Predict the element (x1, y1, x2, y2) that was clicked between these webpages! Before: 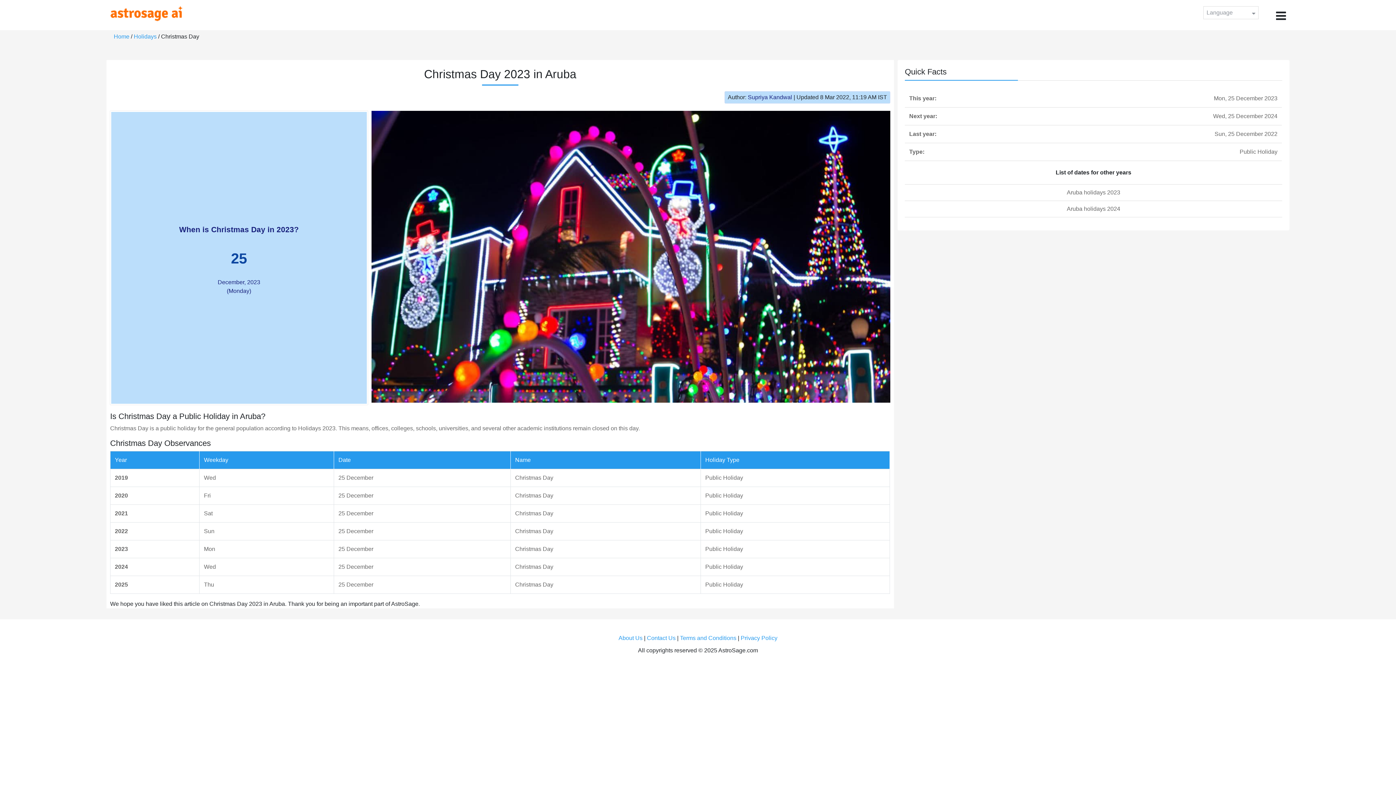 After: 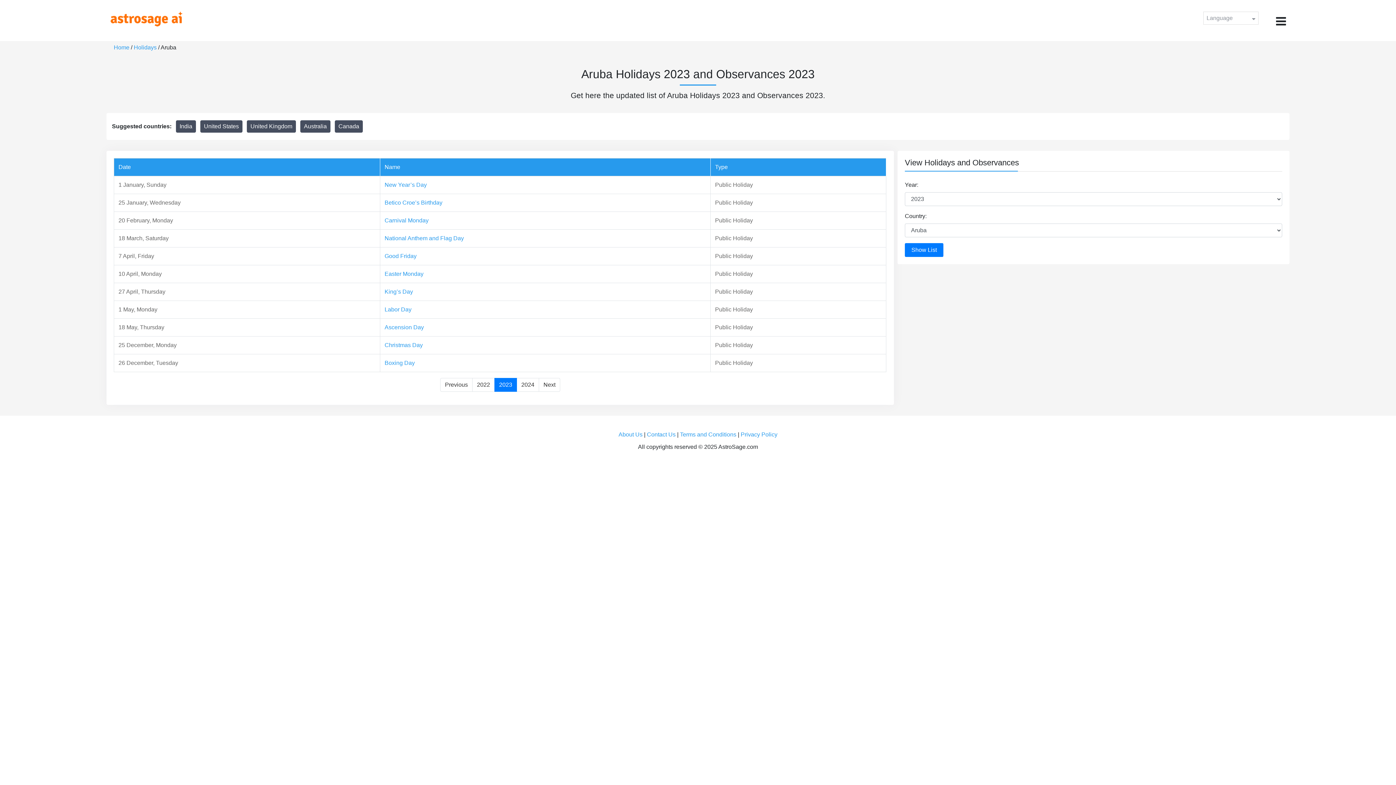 Action: label: Aruba holidays 2023 bbox: (905, 184, 1282, 201)